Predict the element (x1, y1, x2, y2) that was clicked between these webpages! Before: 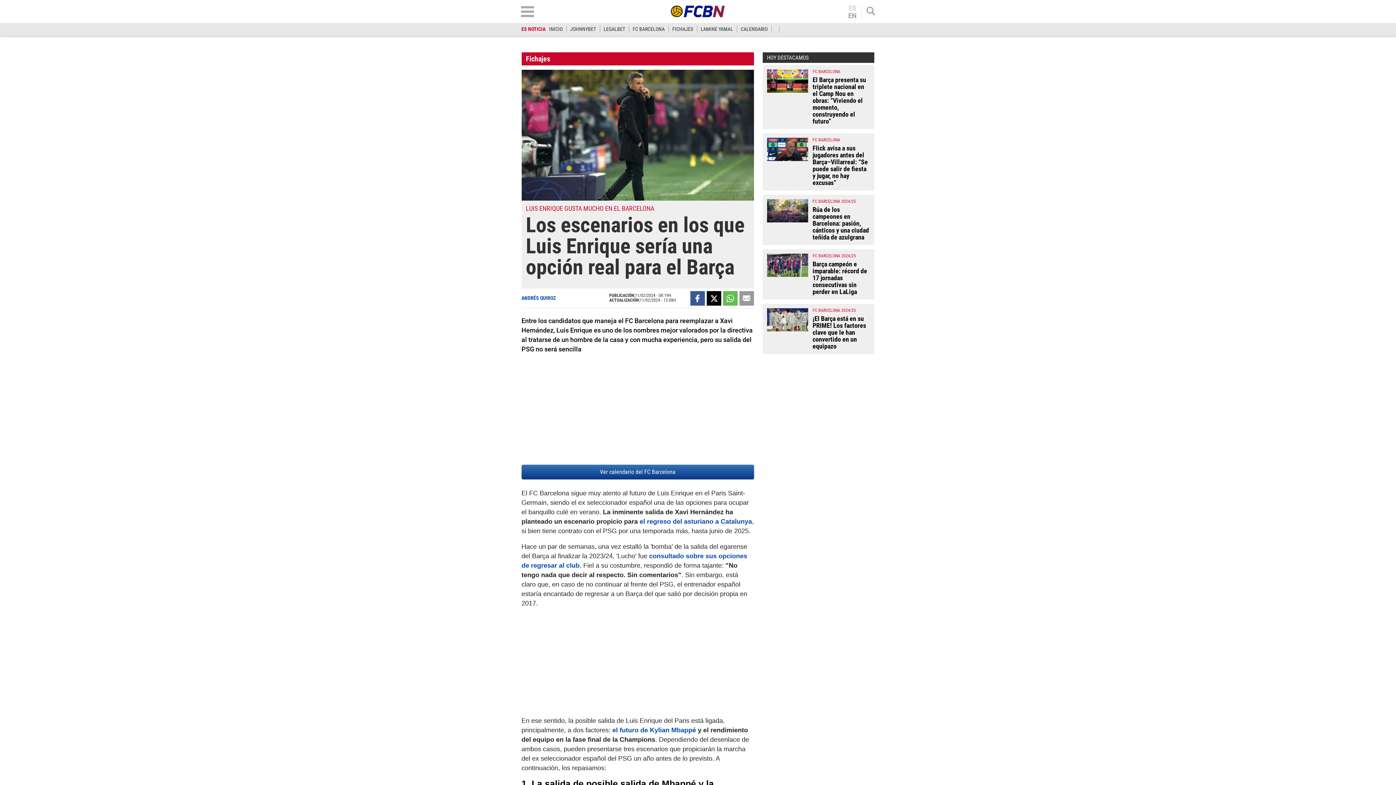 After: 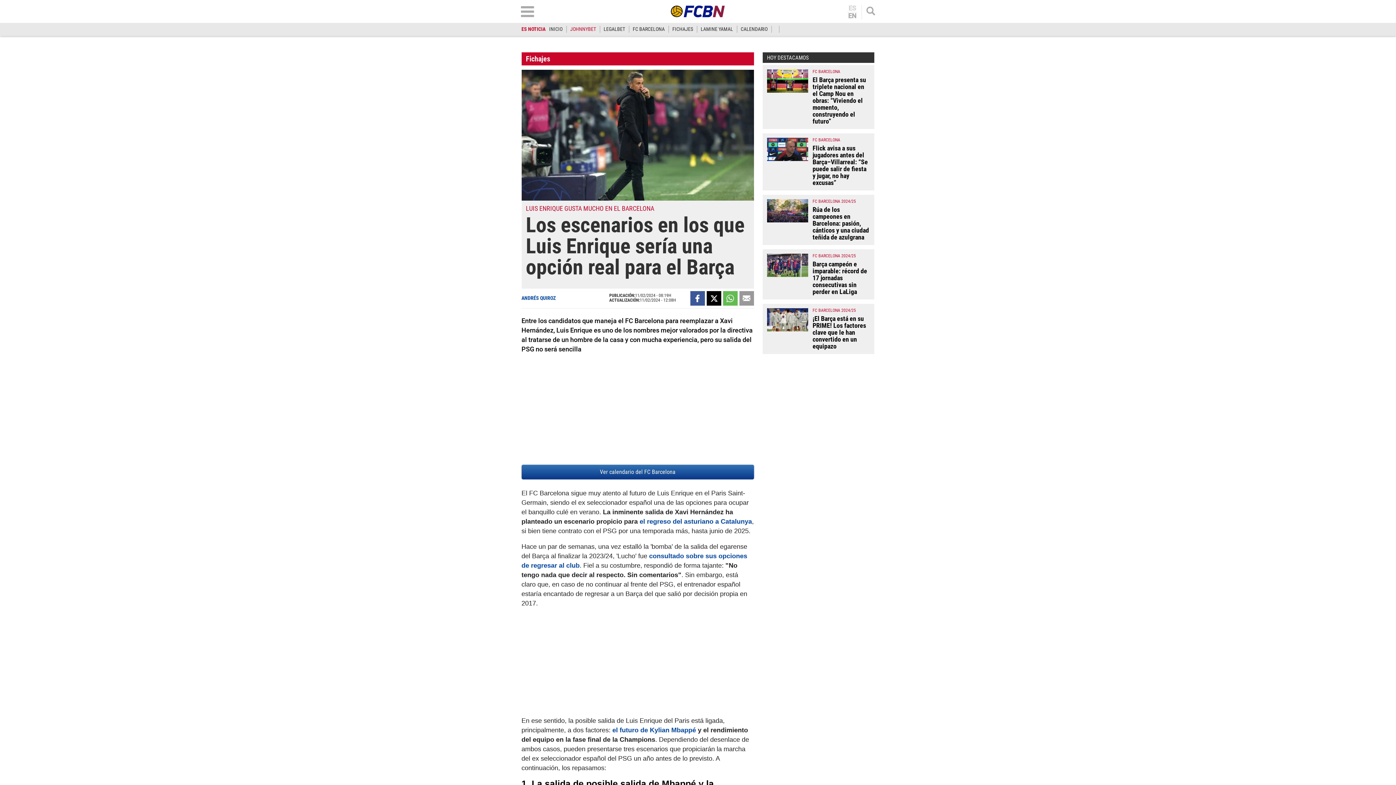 Action: bbox: (570, 26, 596, 32) label: JOHNNYBET